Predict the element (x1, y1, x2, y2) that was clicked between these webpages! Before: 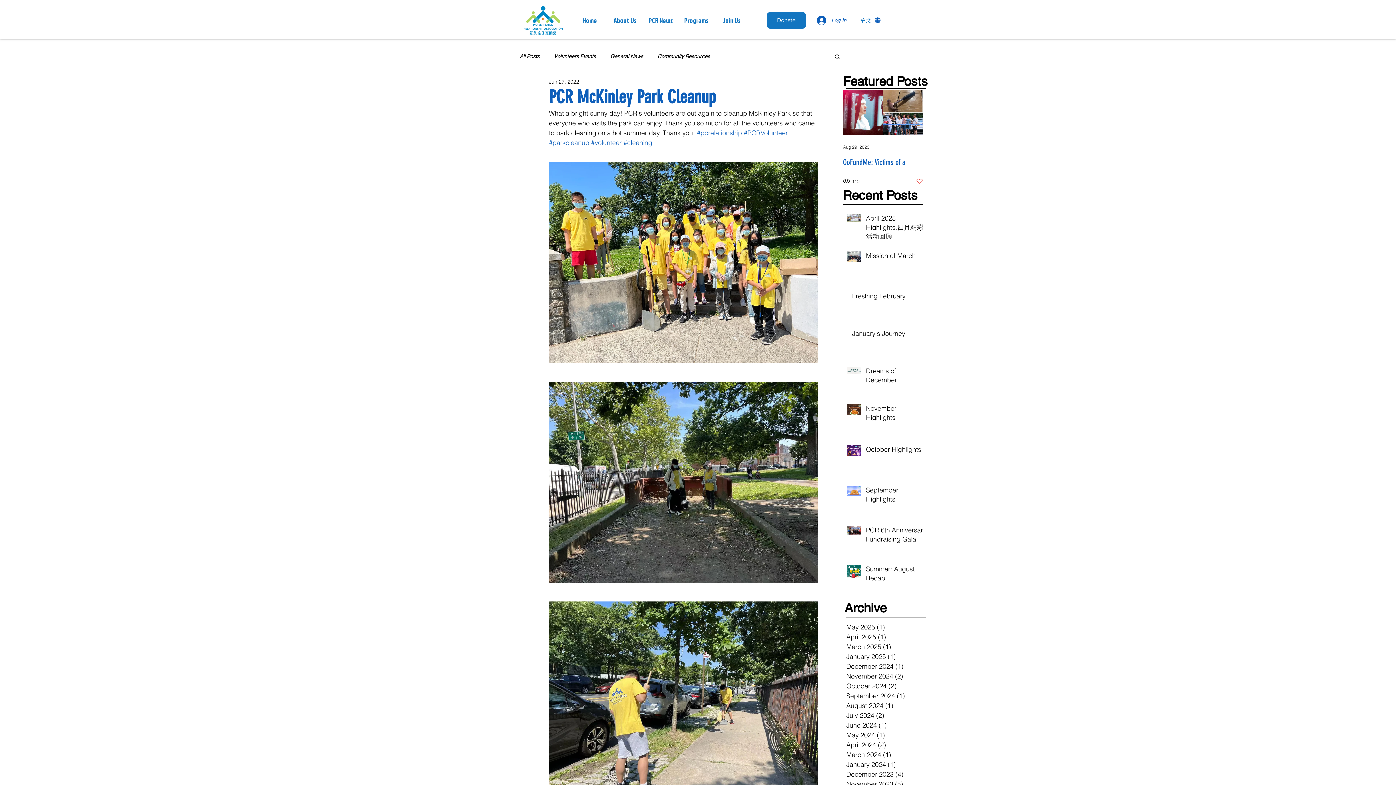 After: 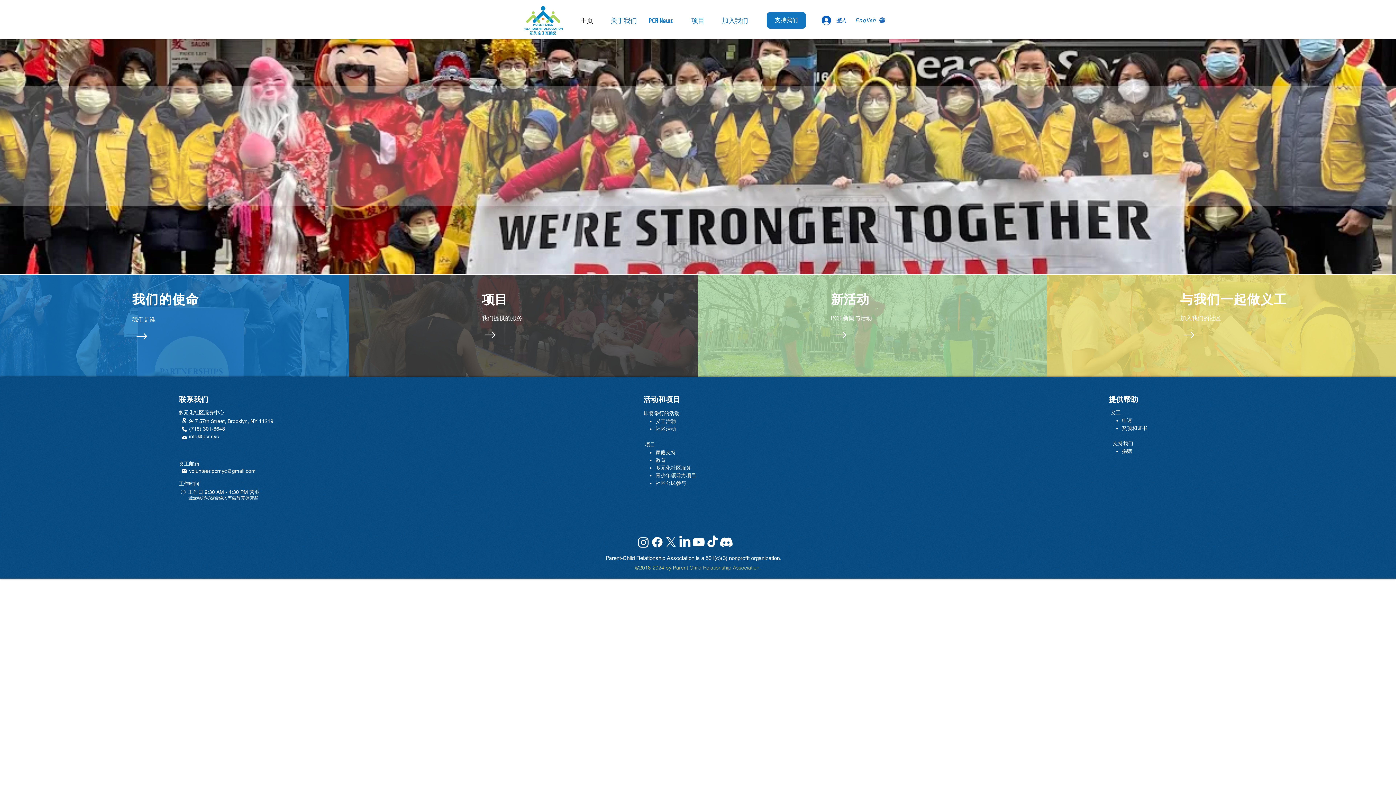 Action: label: 中文 bbox: (853, 14, 888, 25)